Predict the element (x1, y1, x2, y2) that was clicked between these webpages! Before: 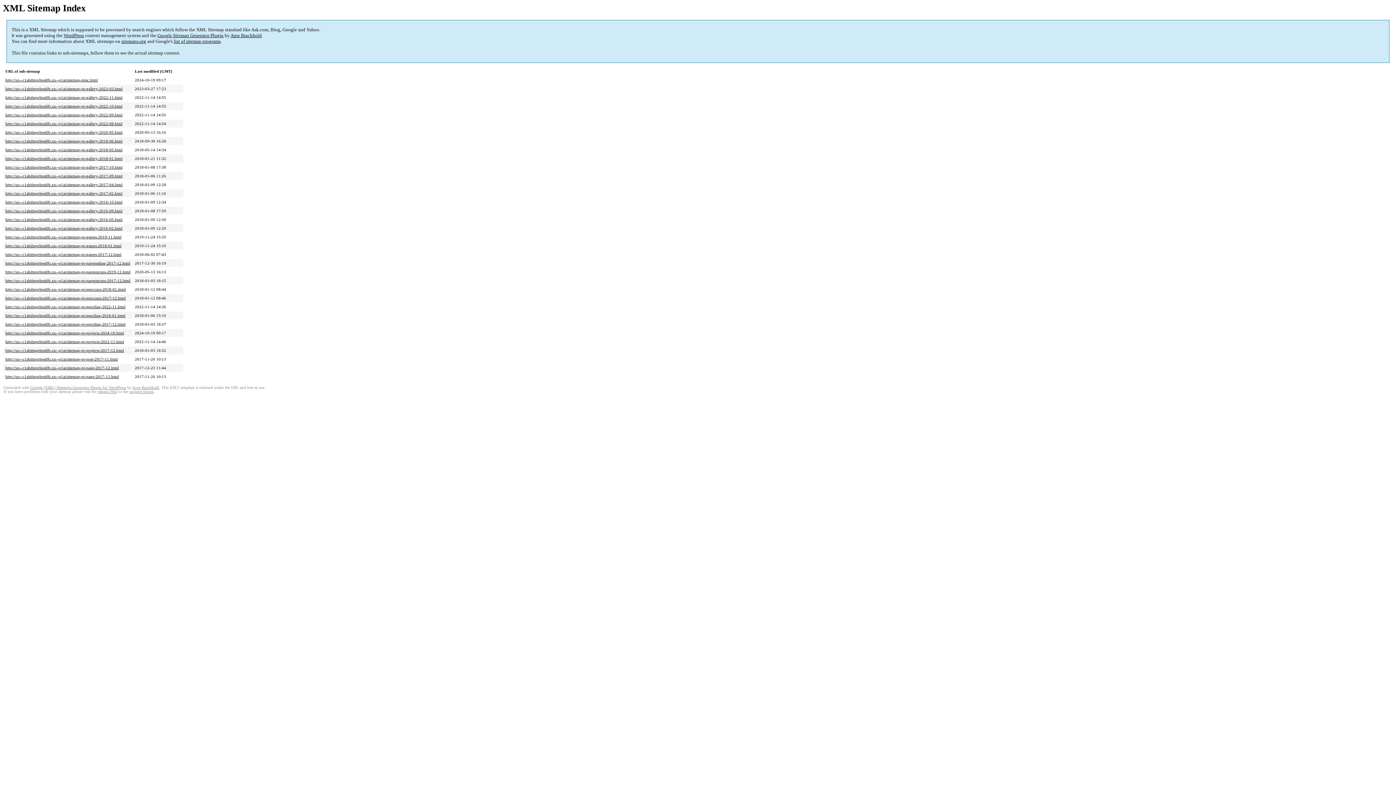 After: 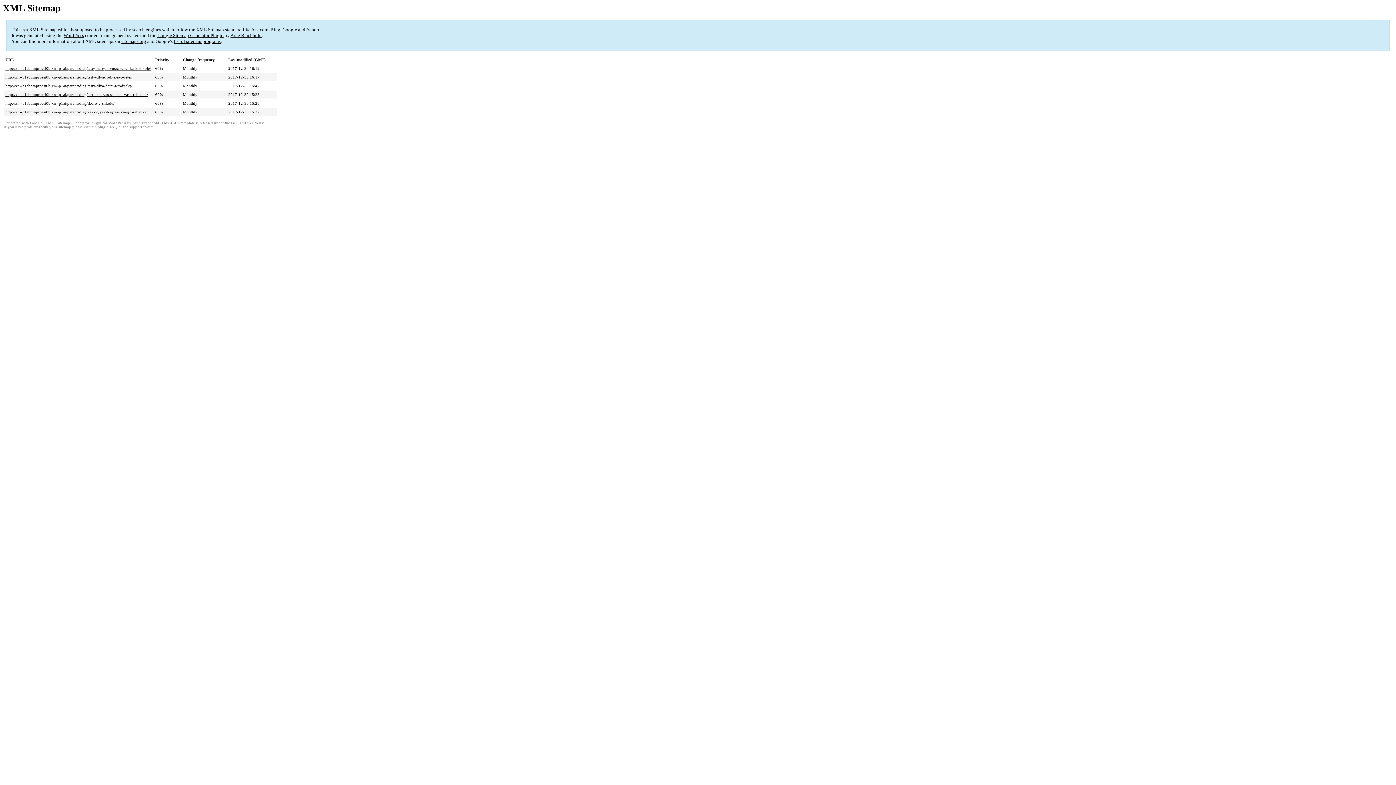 Action: label: http://xn--c1abdmprbesi0b.xn--p1ai/sitemap-pt-parentsdiag-2017-12.html bbox: (5, 261, 130, 265)